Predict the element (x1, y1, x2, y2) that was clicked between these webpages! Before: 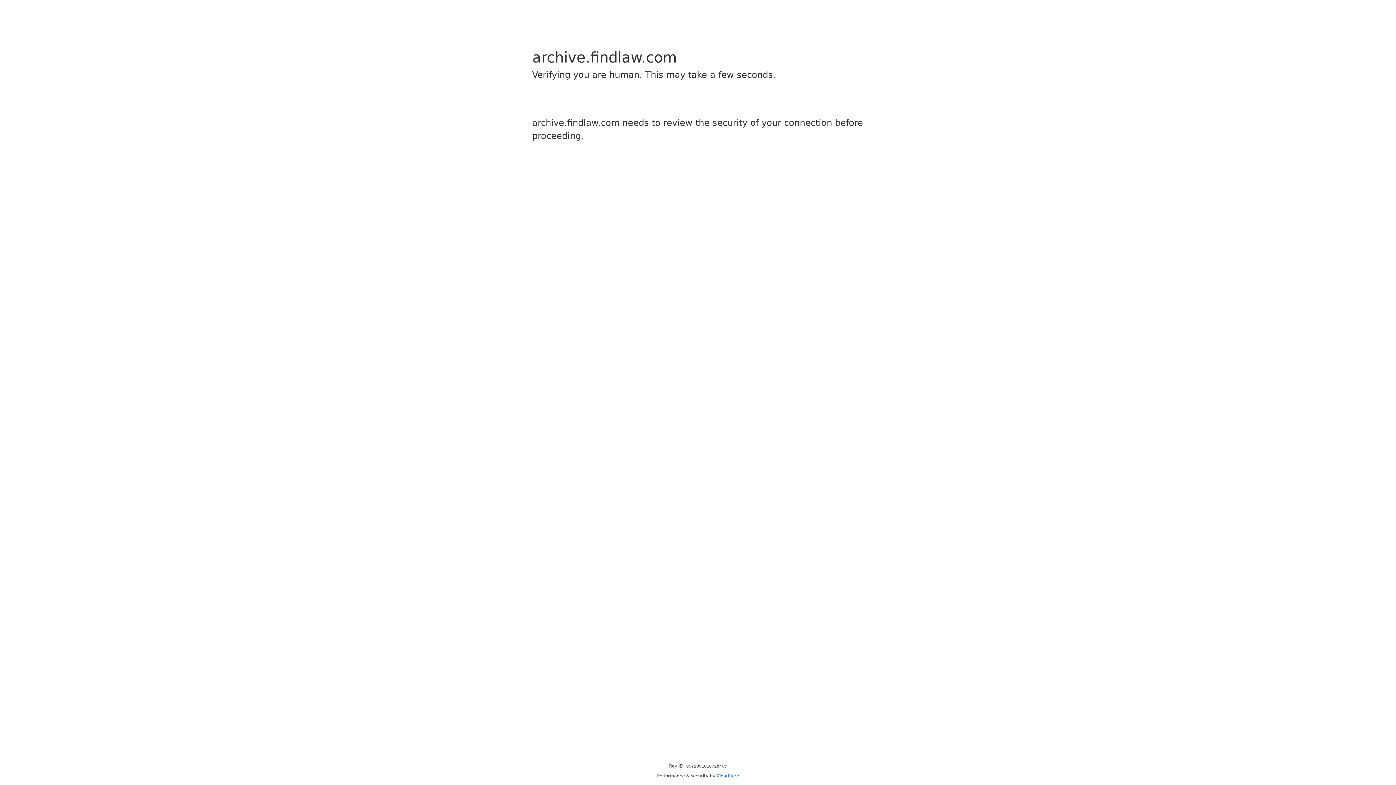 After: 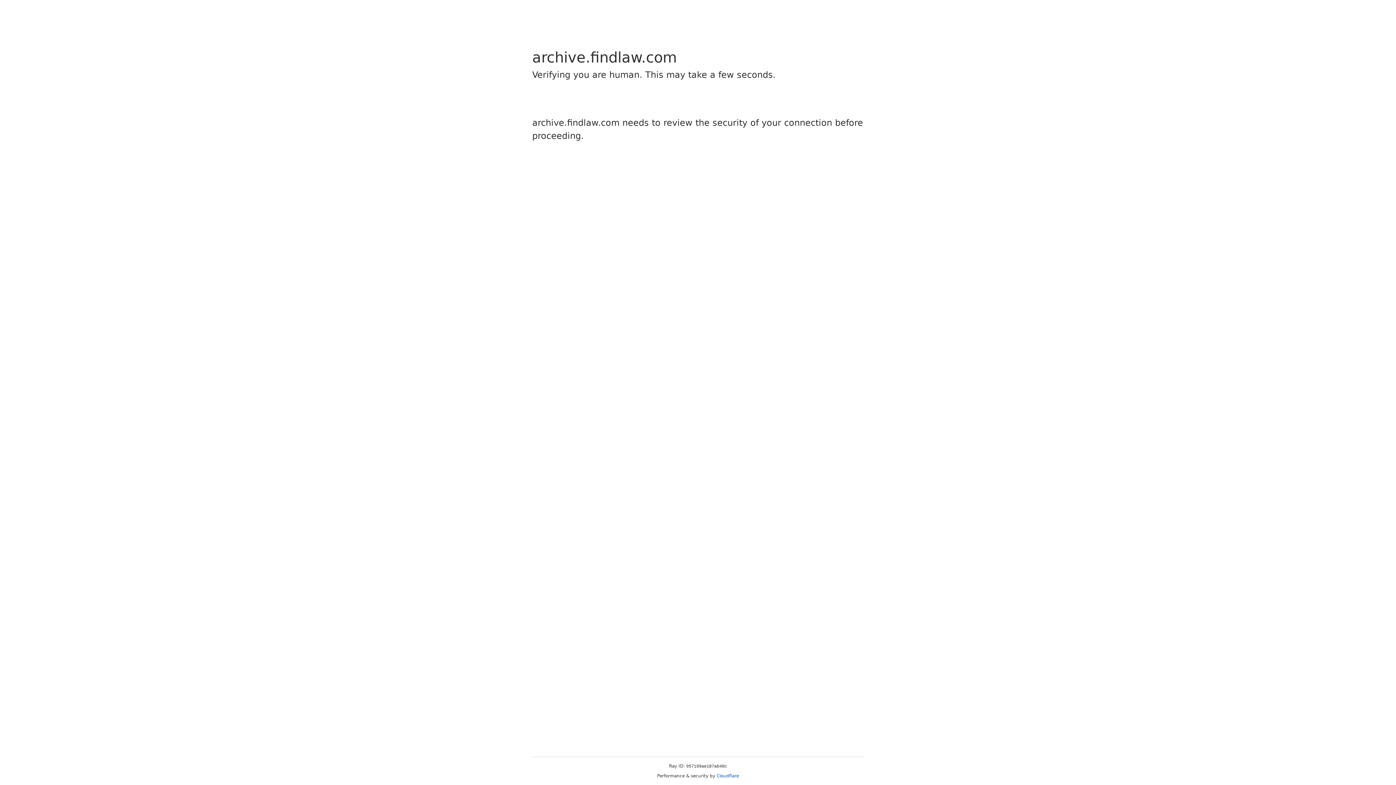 Action: label: Cloudflare bbox: (716, 773, 739, 778)